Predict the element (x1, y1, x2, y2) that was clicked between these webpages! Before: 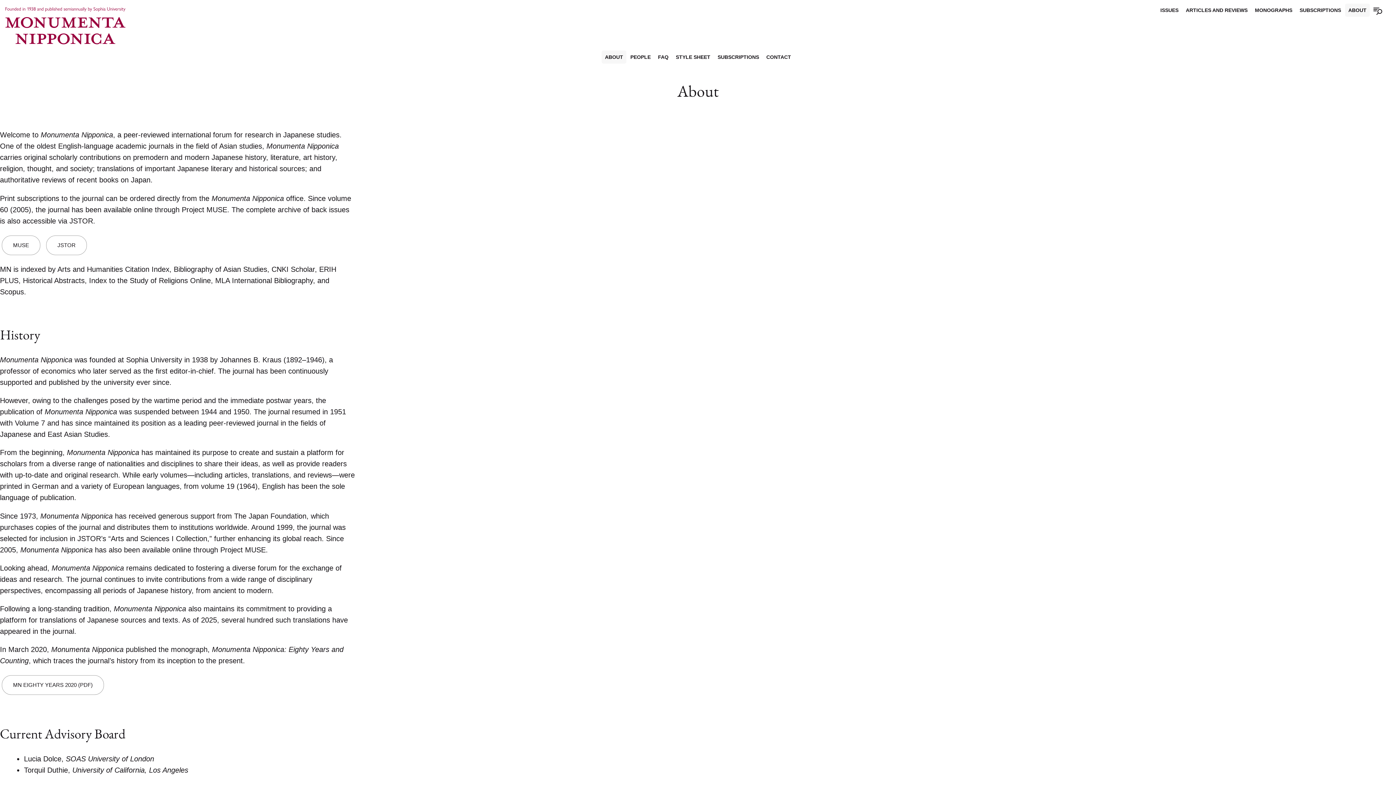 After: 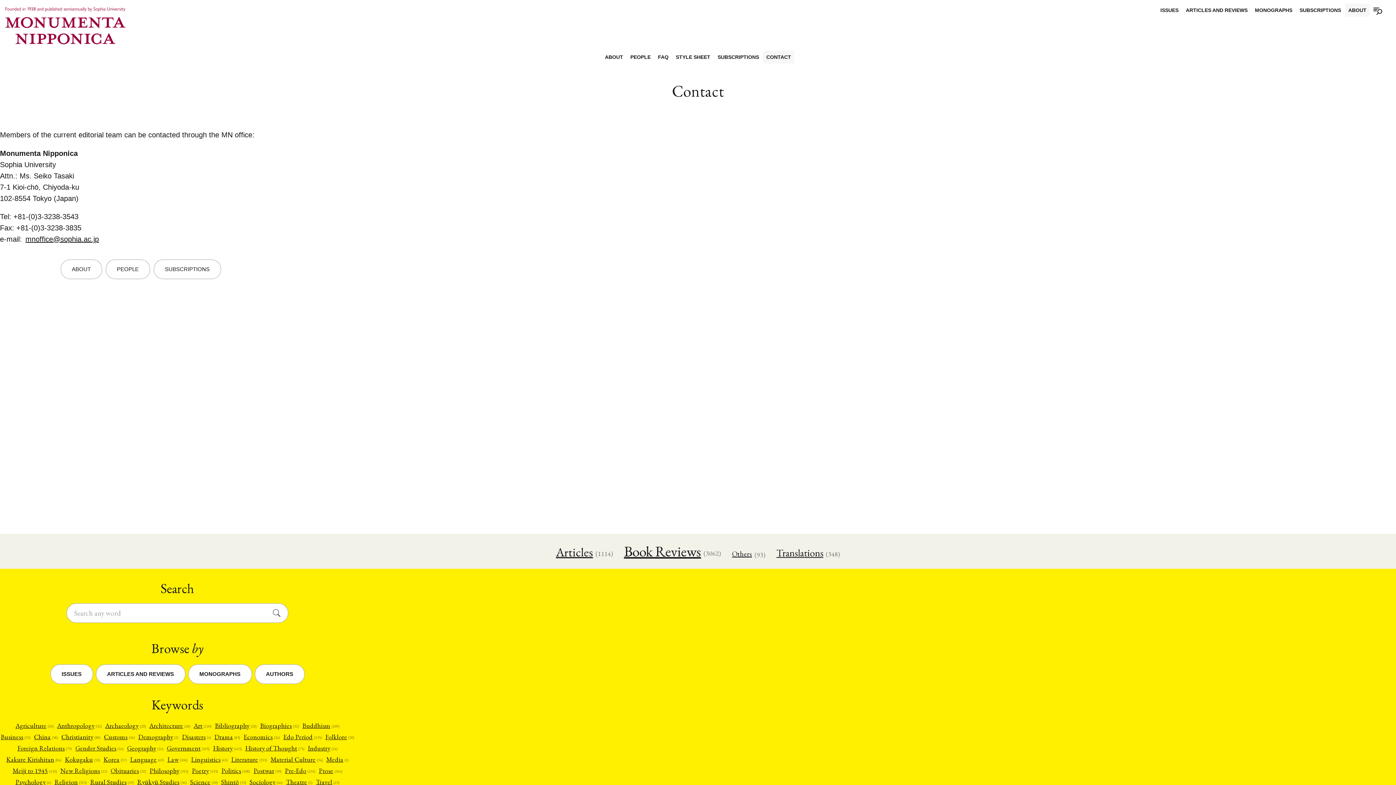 Action: label: CONTACT bbox: (763, 50, 794, 63)